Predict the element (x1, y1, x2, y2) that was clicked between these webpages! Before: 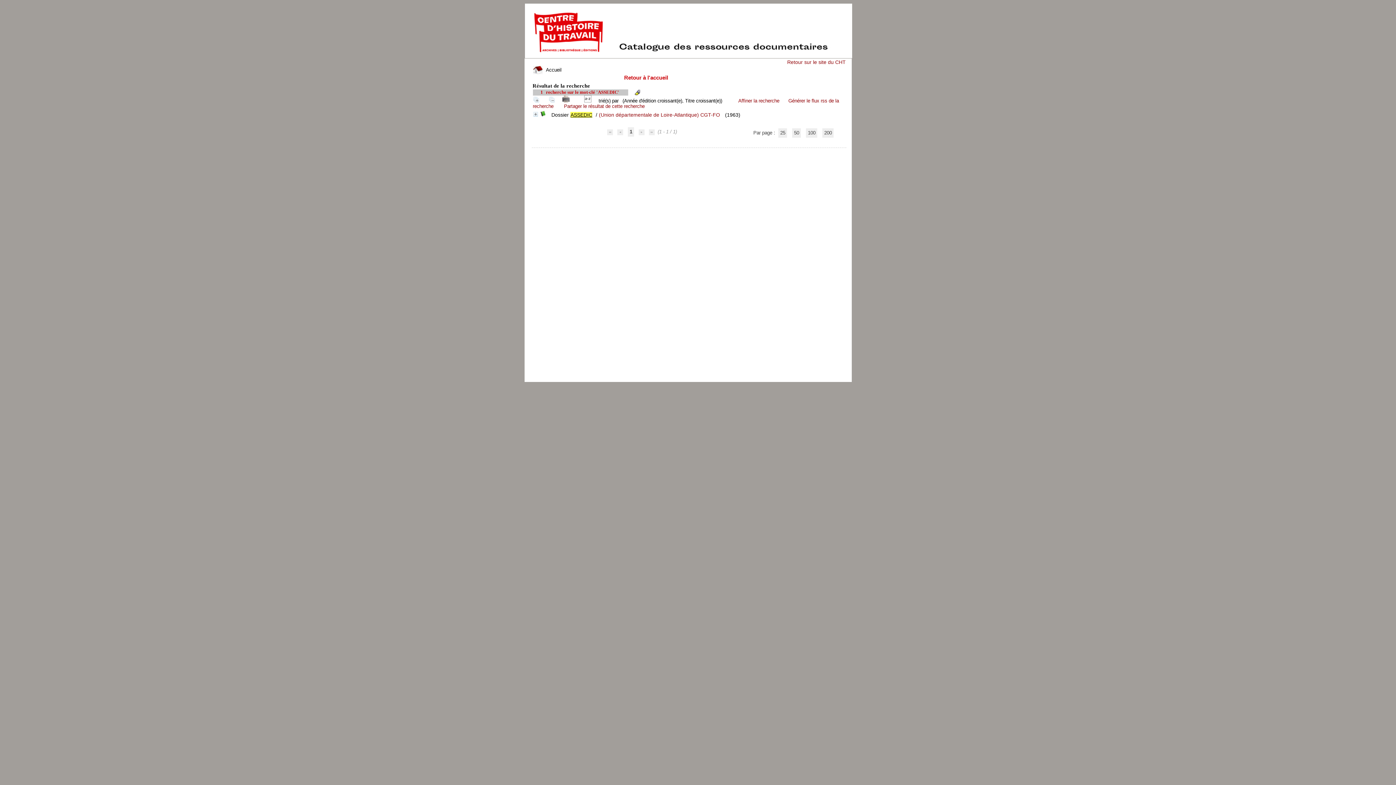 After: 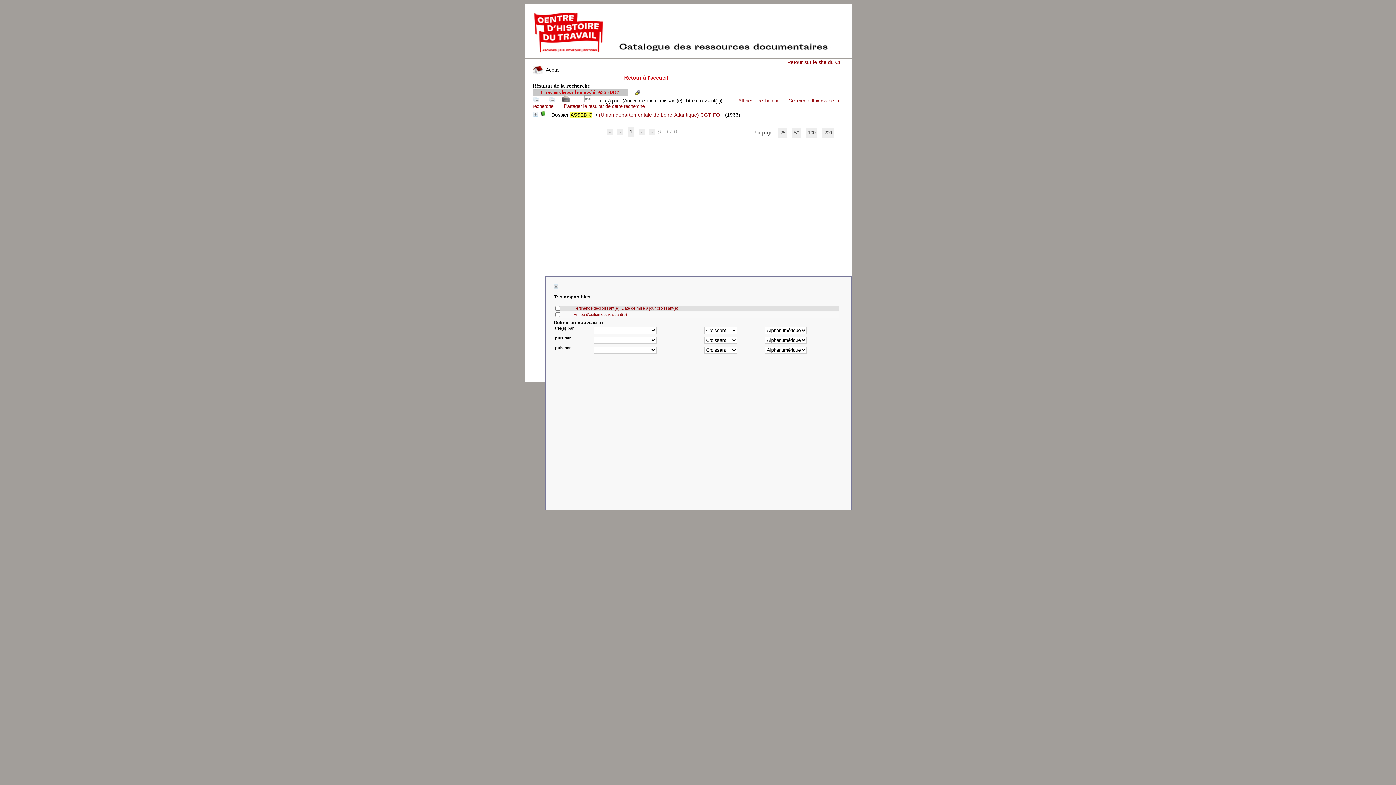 Action: label:   bbox: (583, 98, 594, 103)